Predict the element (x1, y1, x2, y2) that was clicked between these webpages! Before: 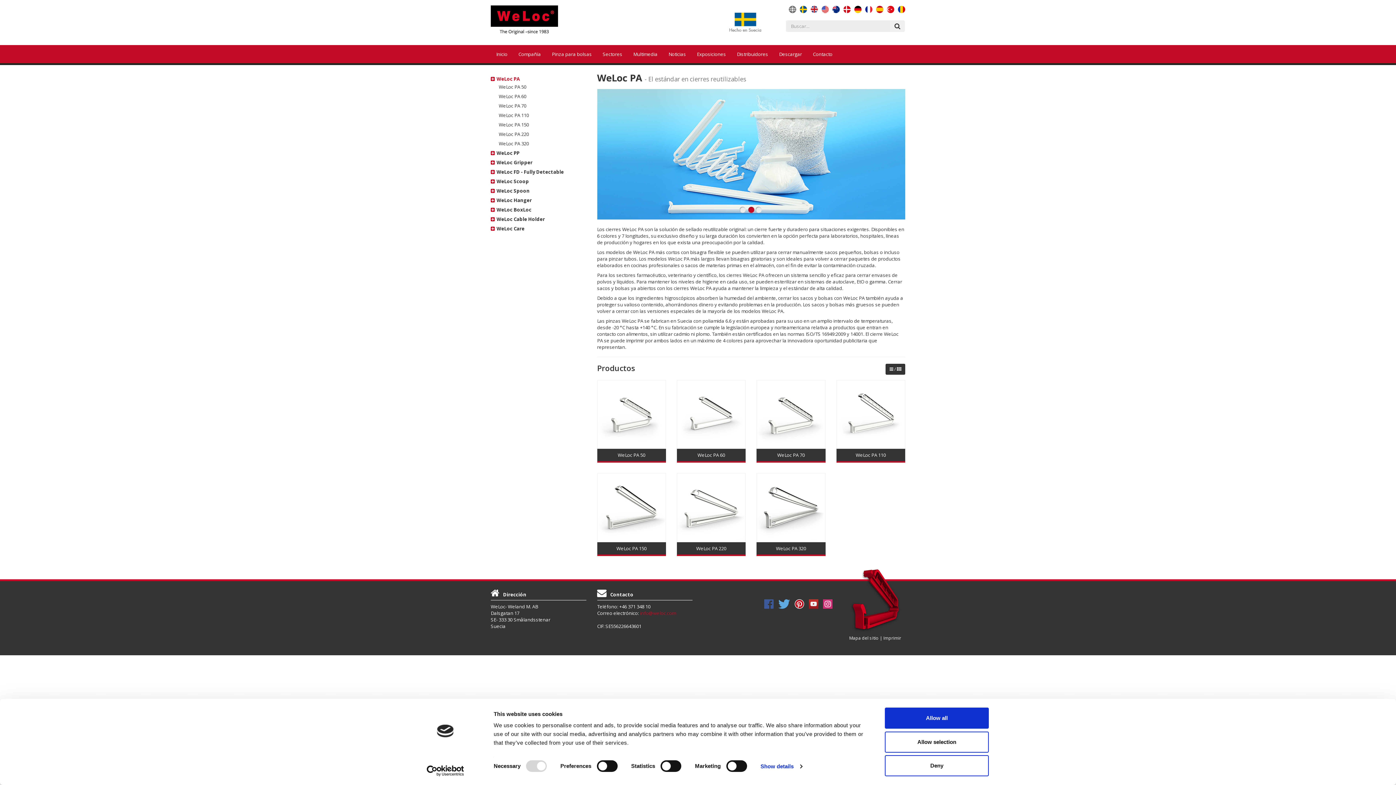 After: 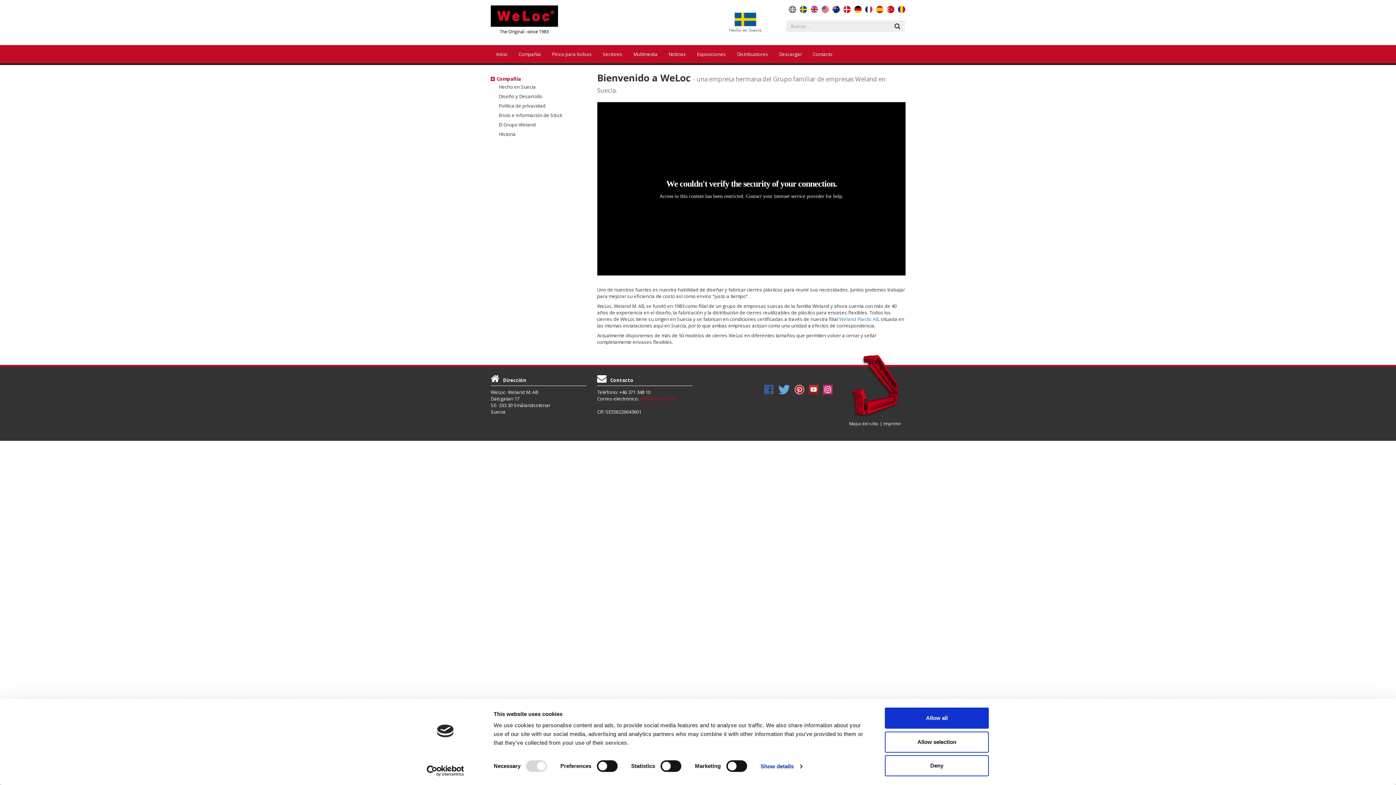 Action: label: Compañía bbox: (513, 44, 546, 63)